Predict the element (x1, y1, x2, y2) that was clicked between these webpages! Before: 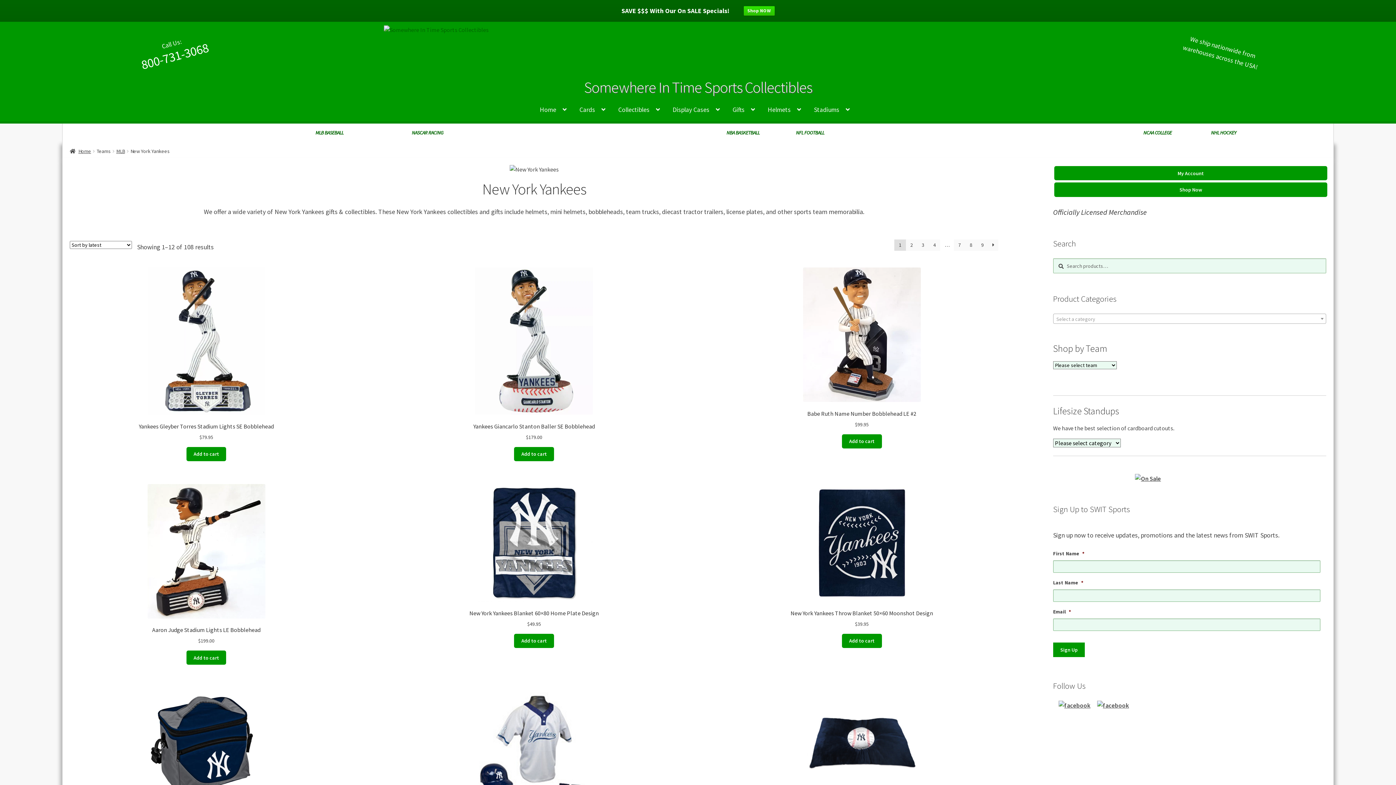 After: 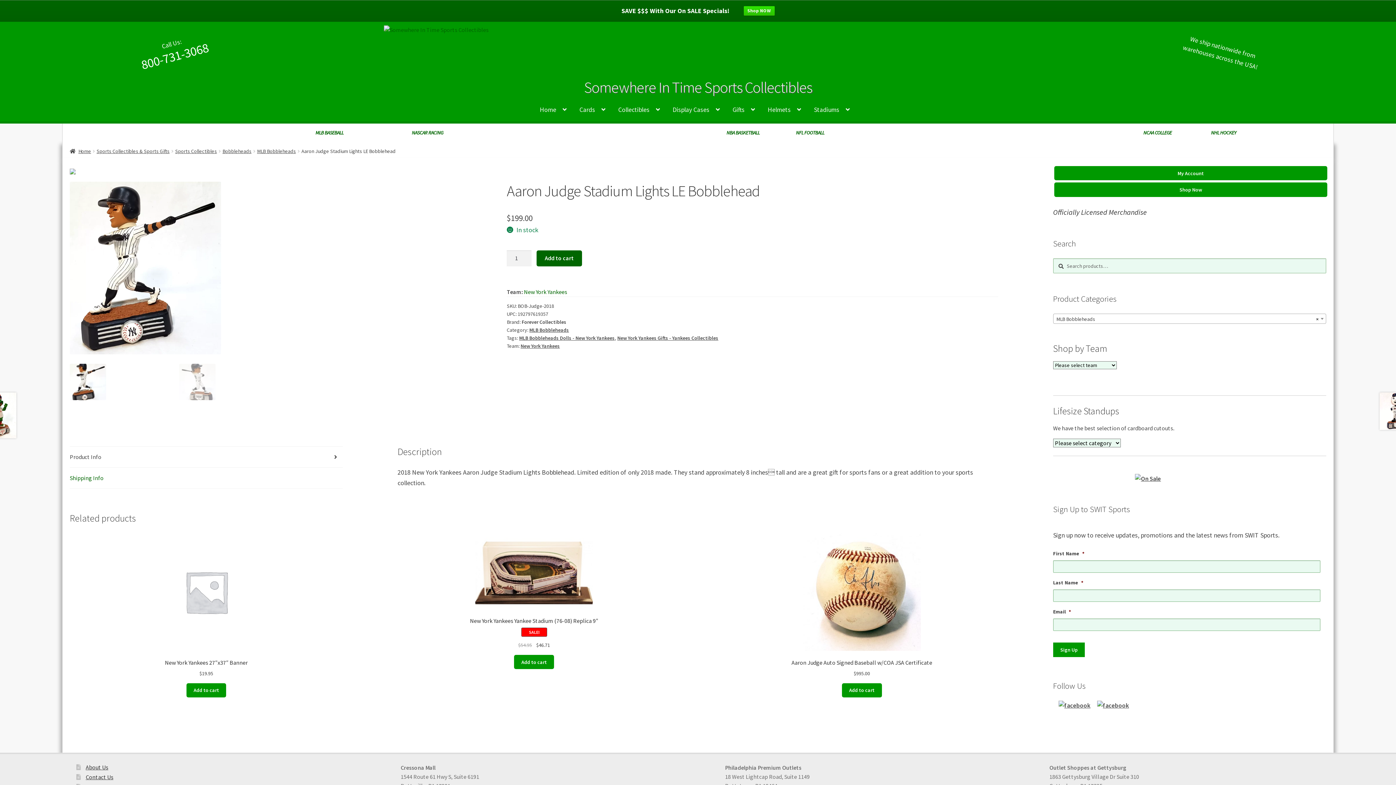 Action: label: Aaron Judge Stadium Lights LE Bobblehead
$199.00 bbox: (69, 484, 343, 645)